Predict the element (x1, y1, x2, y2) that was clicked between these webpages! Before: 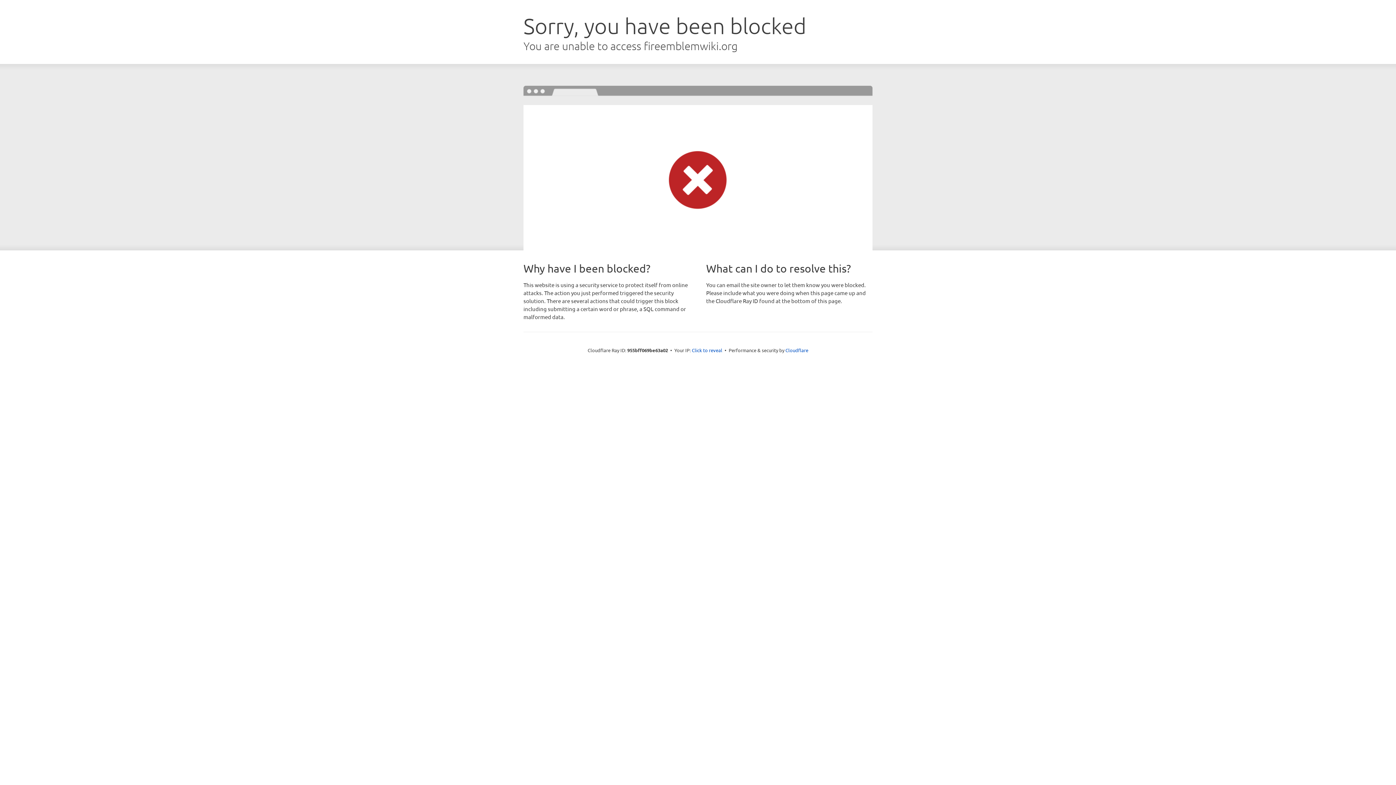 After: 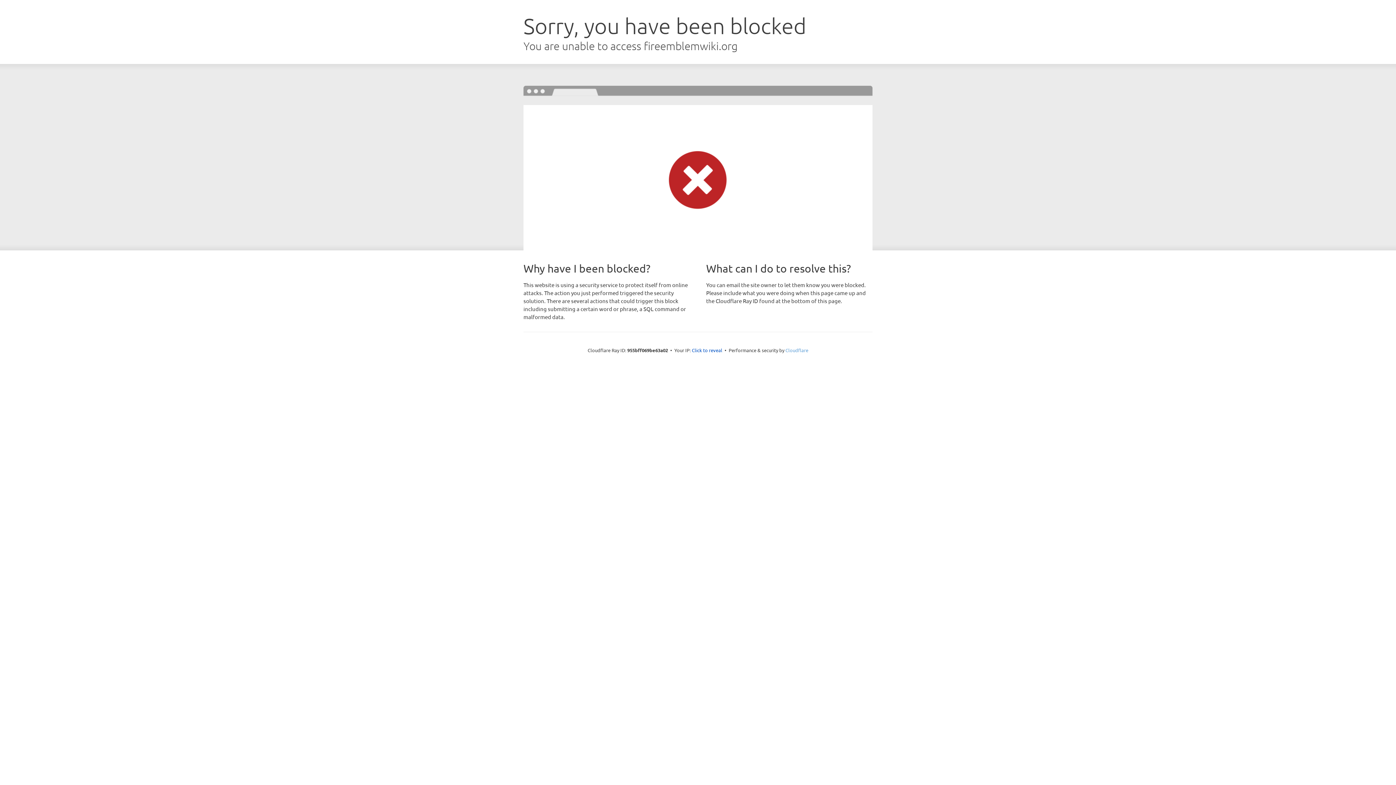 Action: label: Cloudflare bbox: (785, 347, 808, 353)